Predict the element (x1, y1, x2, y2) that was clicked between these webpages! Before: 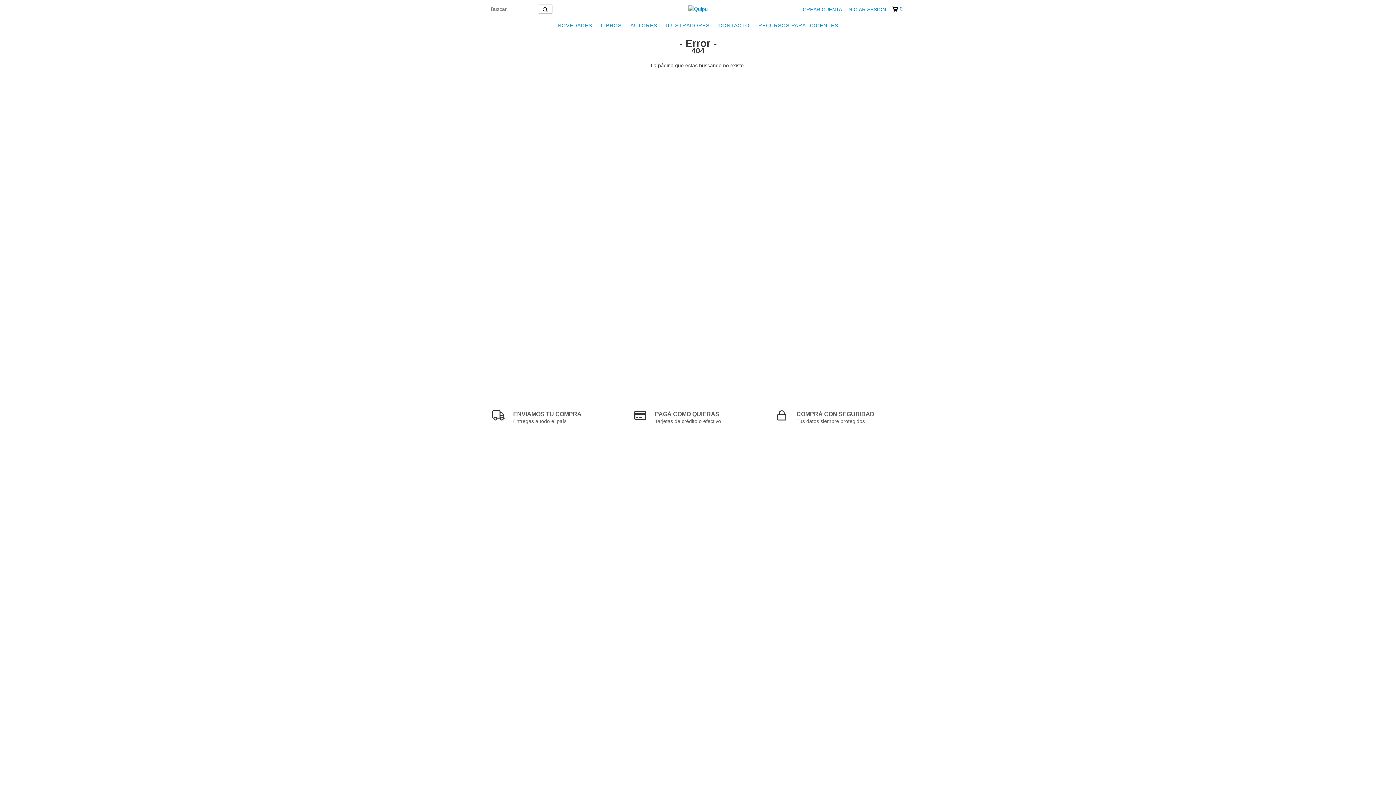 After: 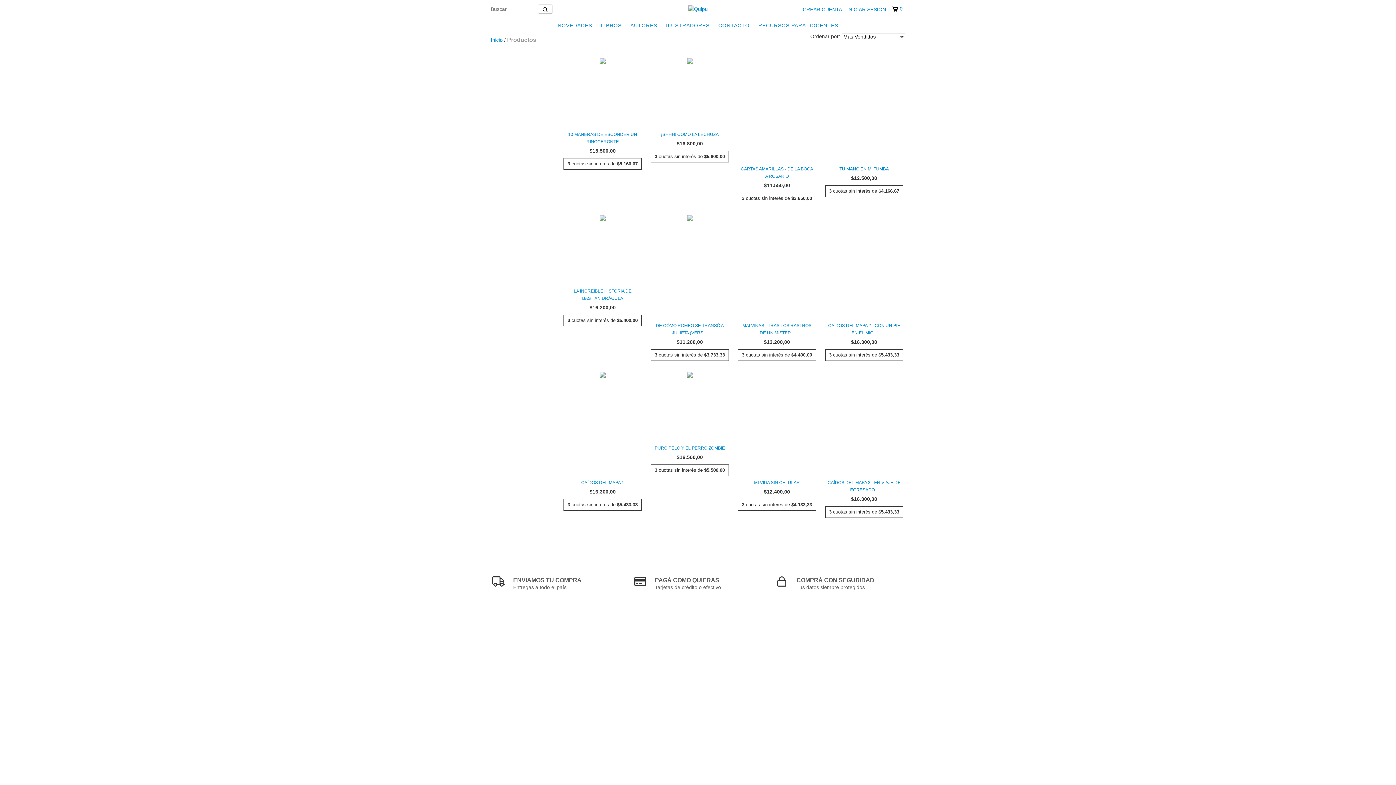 Action: bbox: (597, 18, 625, 32) label: LIBROS